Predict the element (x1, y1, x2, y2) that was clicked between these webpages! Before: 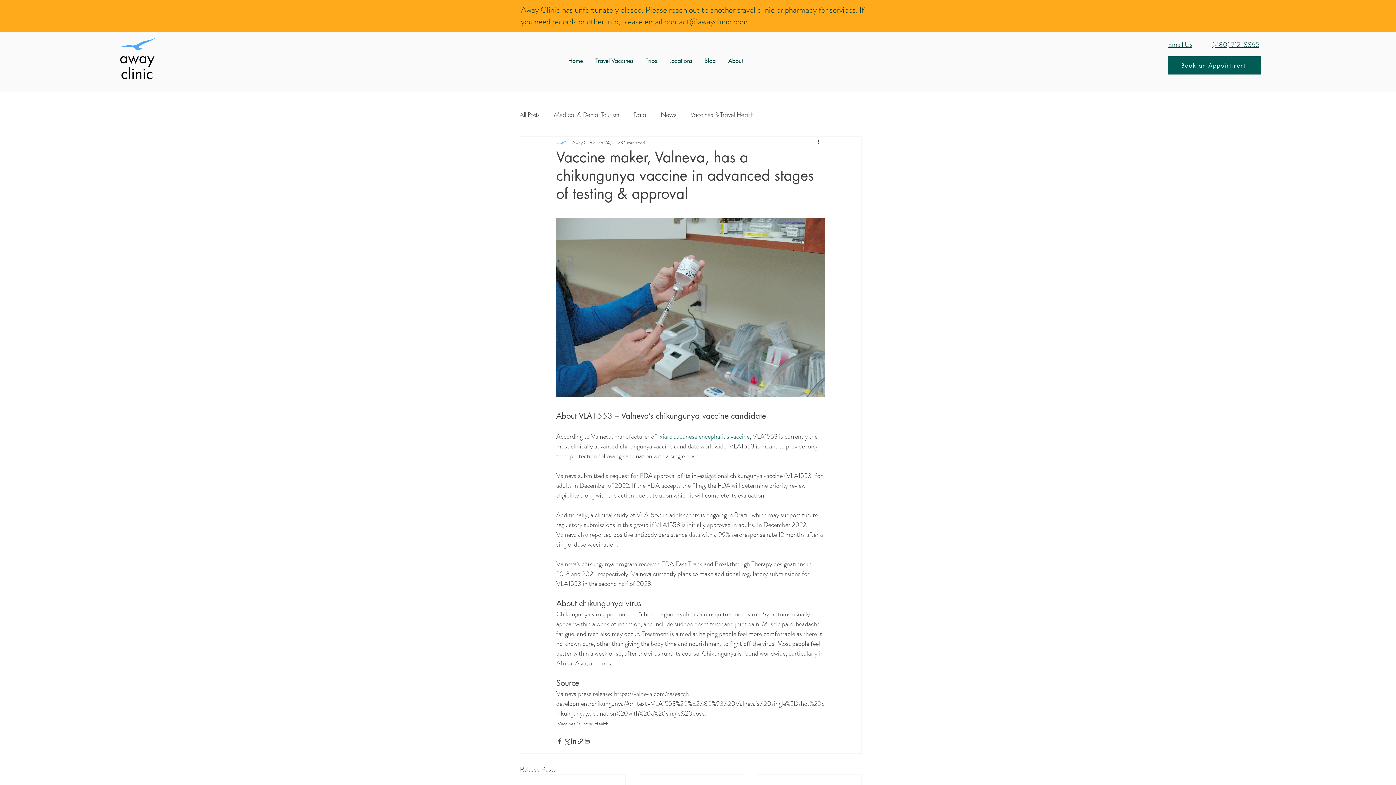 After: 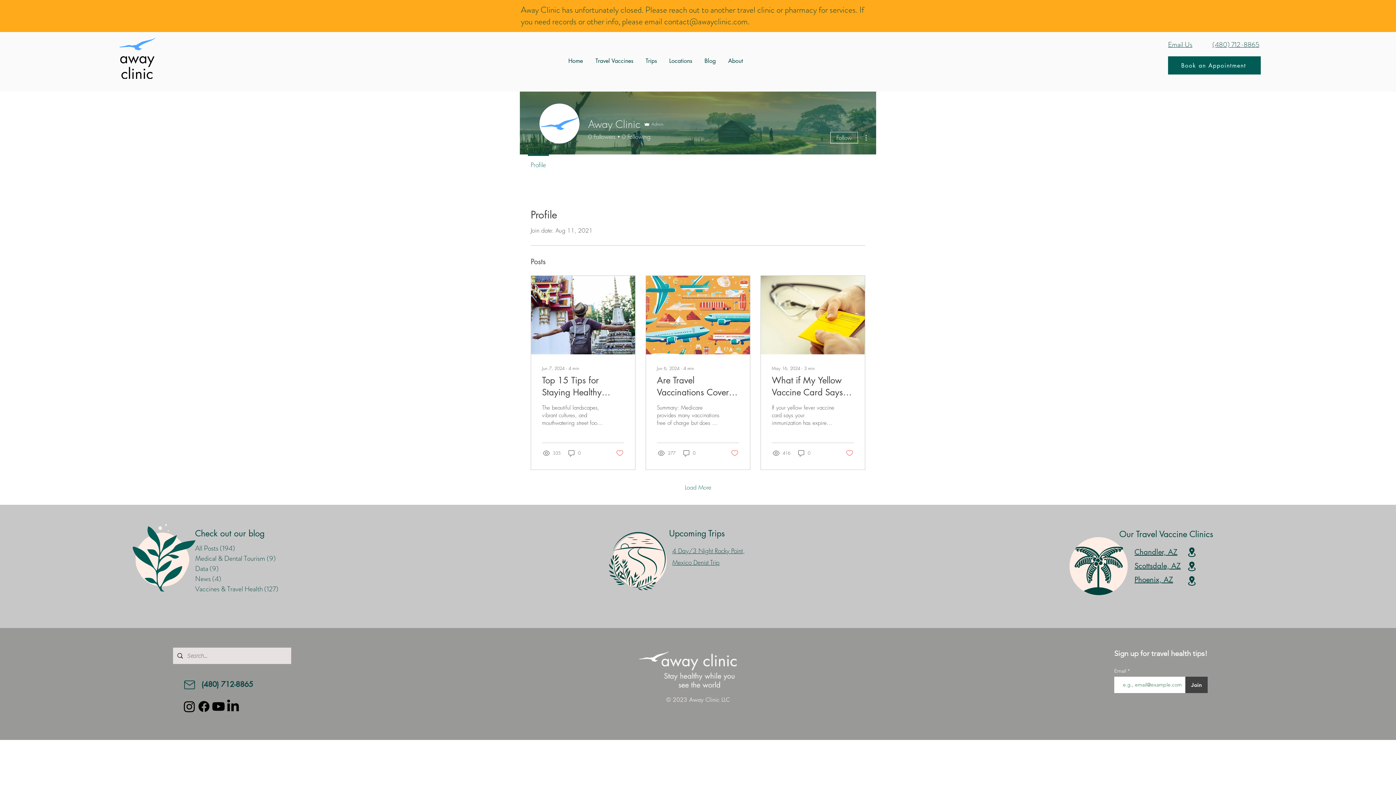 Action: label: Away Clinic bbox: (572, 138, 595, 146)